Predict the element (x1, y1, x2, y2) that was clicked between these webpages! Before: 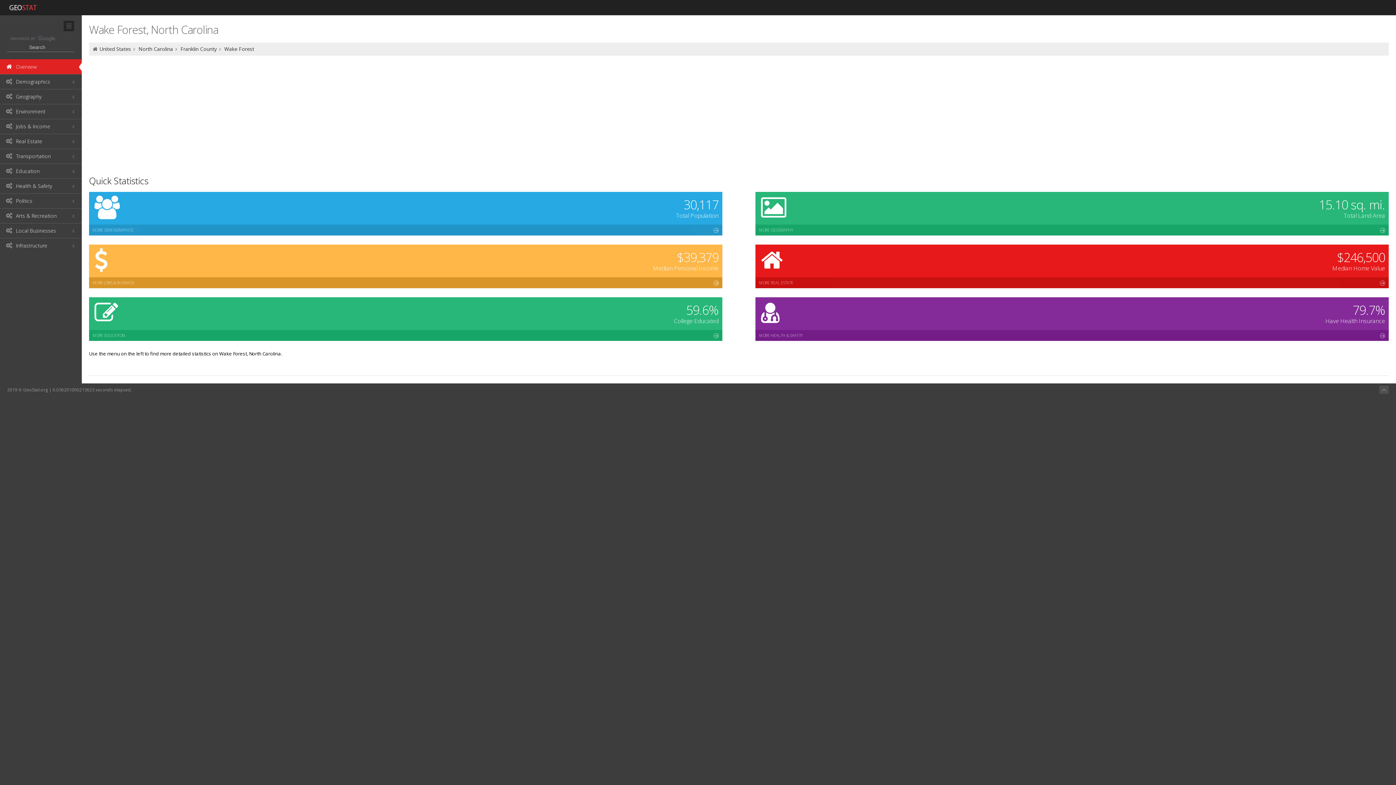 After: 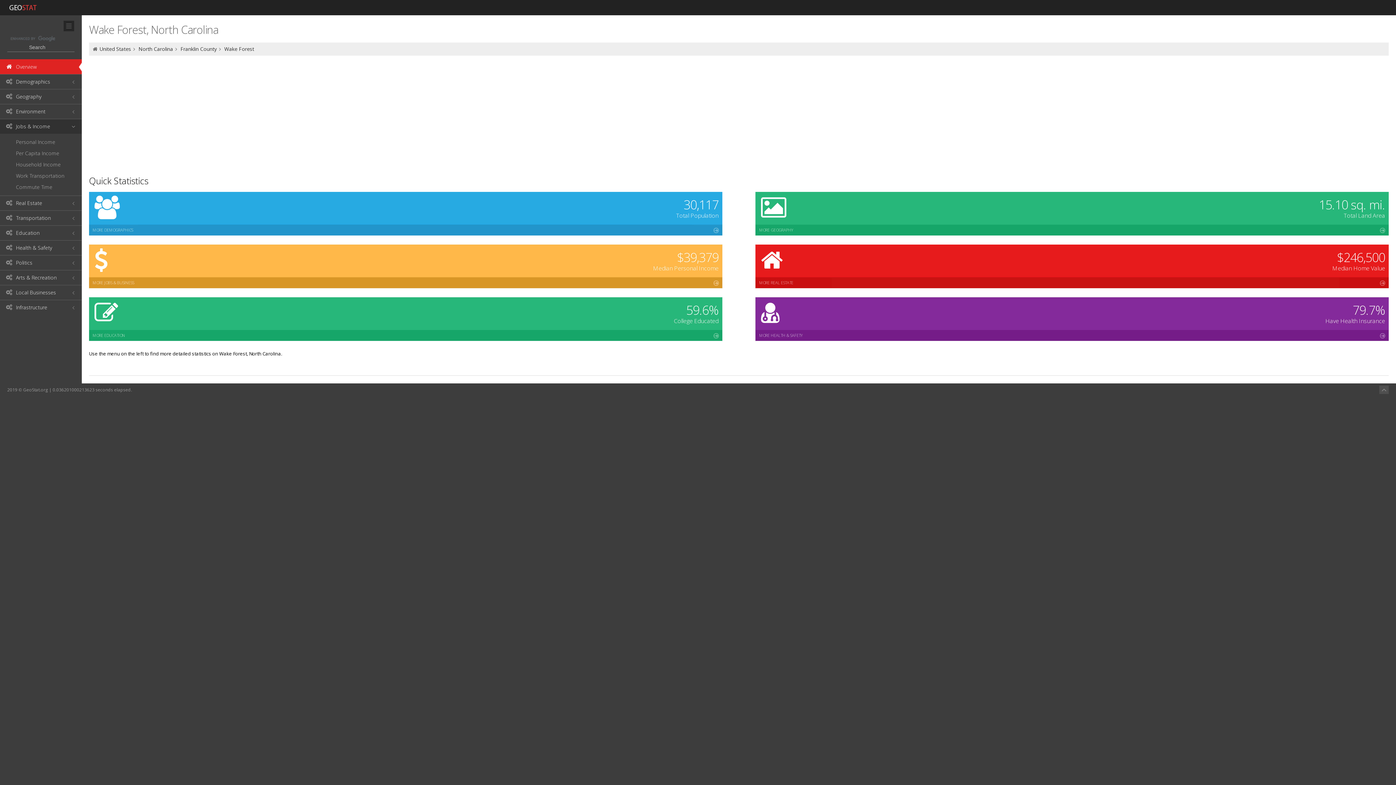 Action: label:  Jobs & Income bbox: (0, 118, 81, 133)